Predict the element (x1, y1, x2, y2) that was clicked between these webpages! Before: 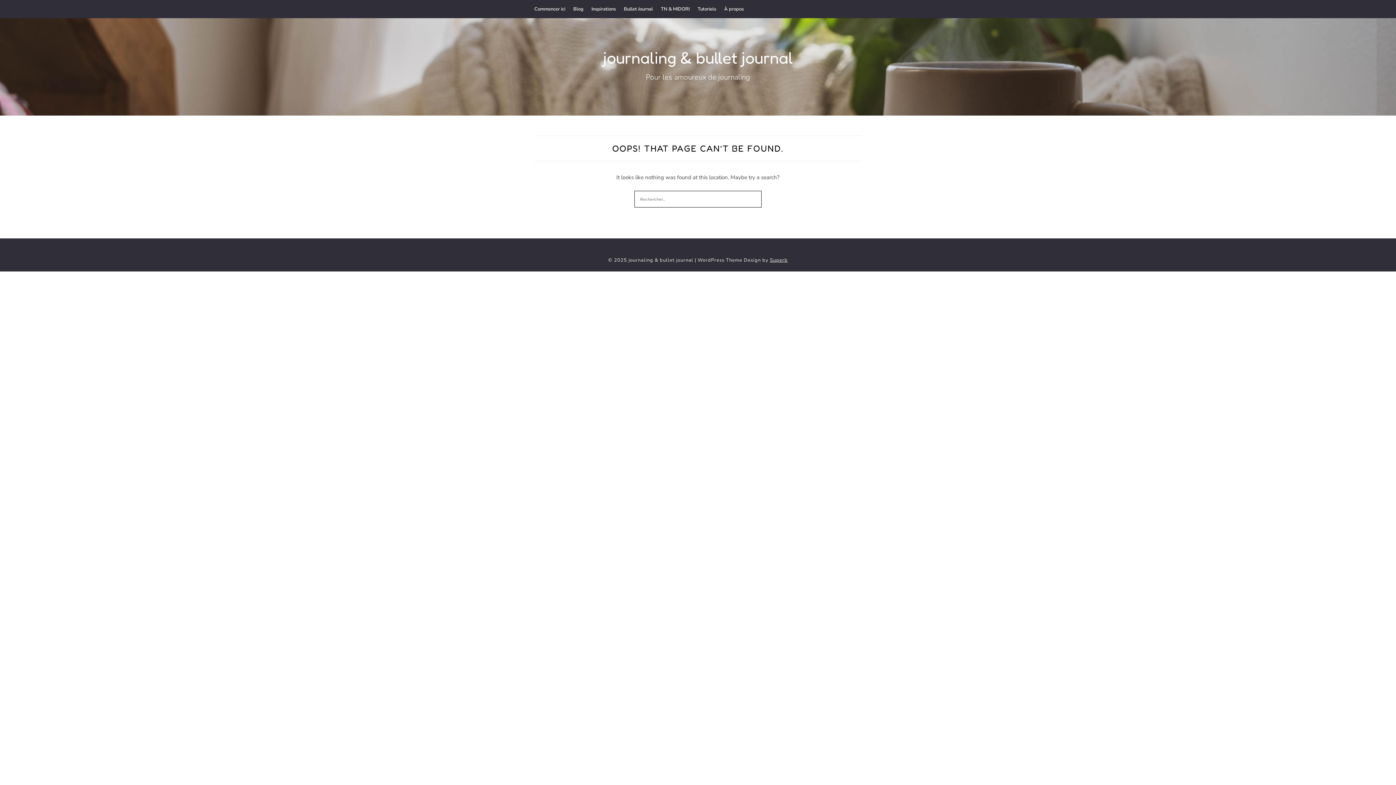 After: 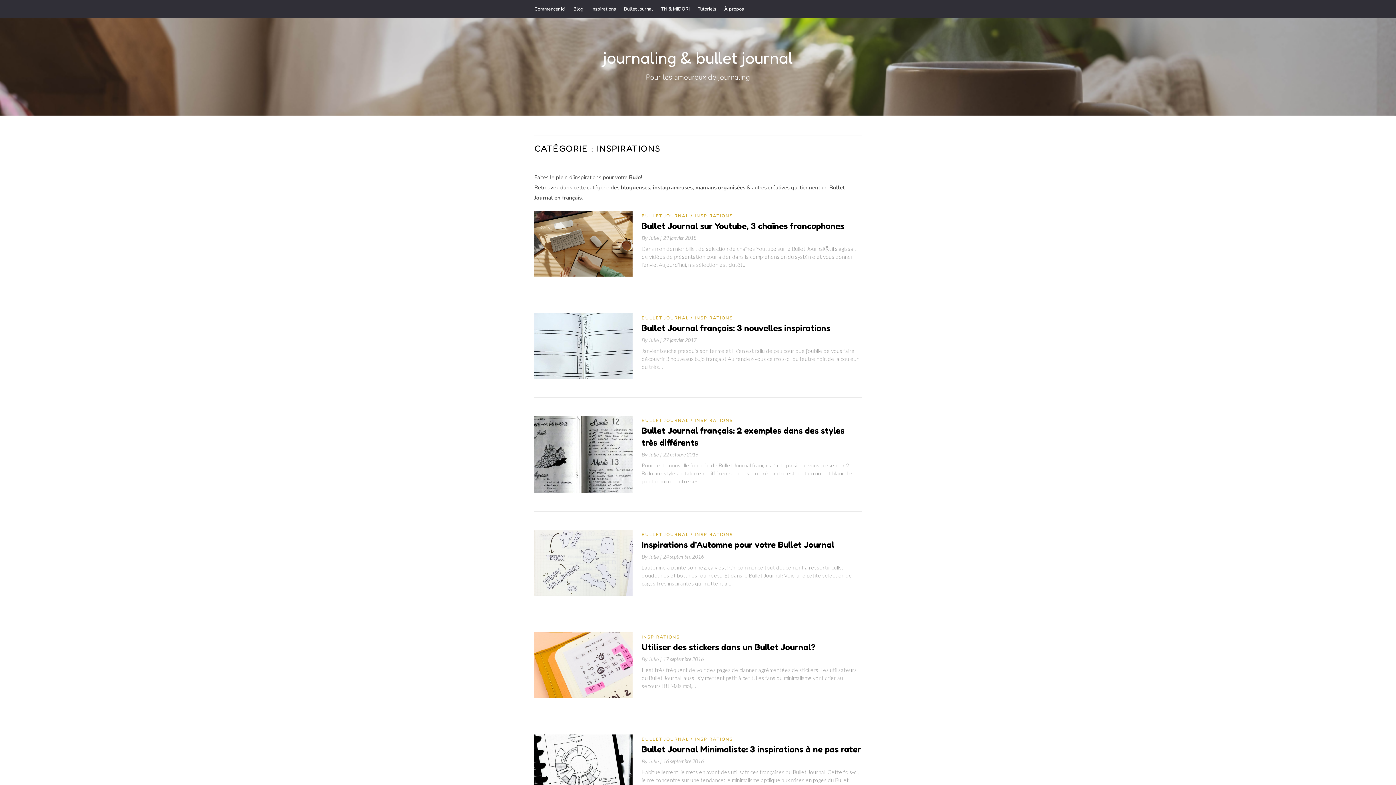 Action: label: Inspirations bbox: (591, 0, 616, 18)